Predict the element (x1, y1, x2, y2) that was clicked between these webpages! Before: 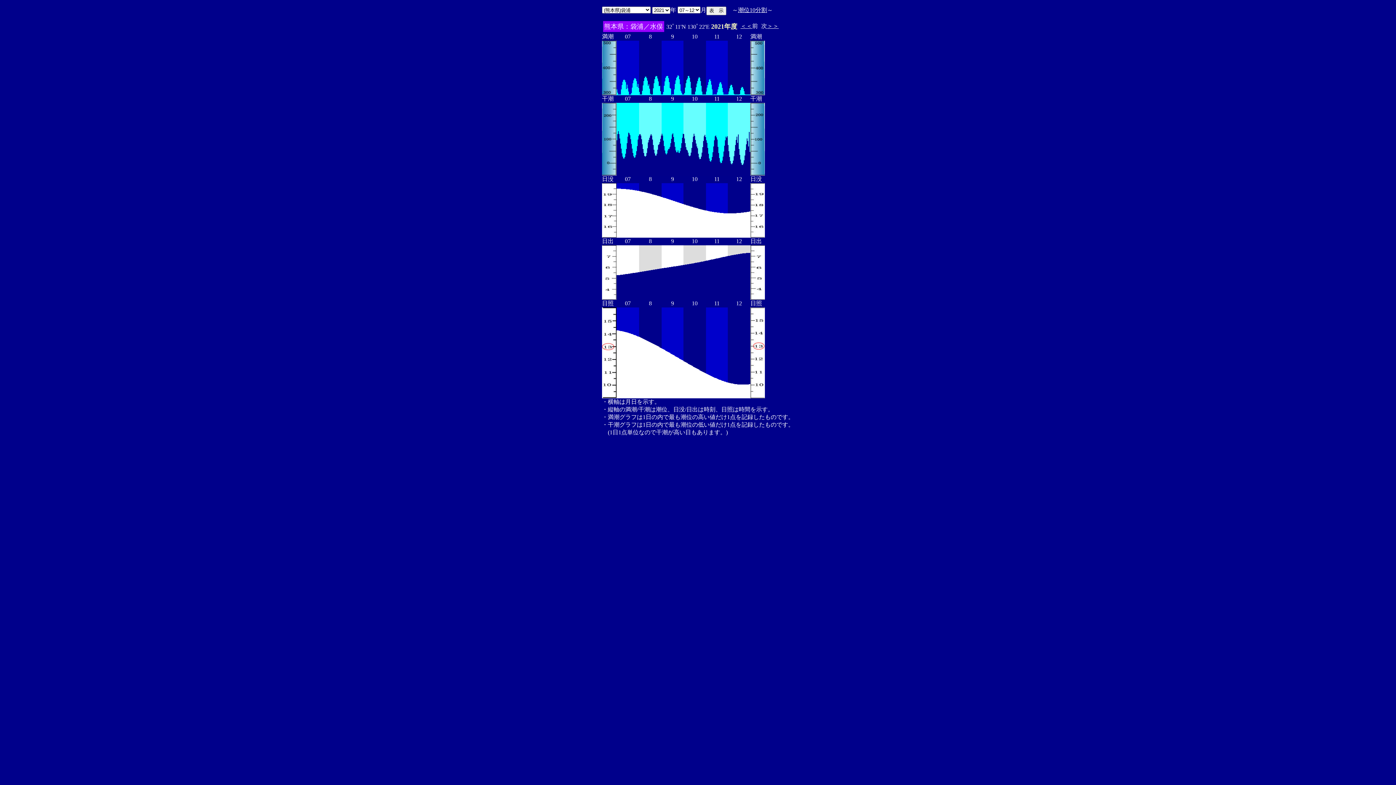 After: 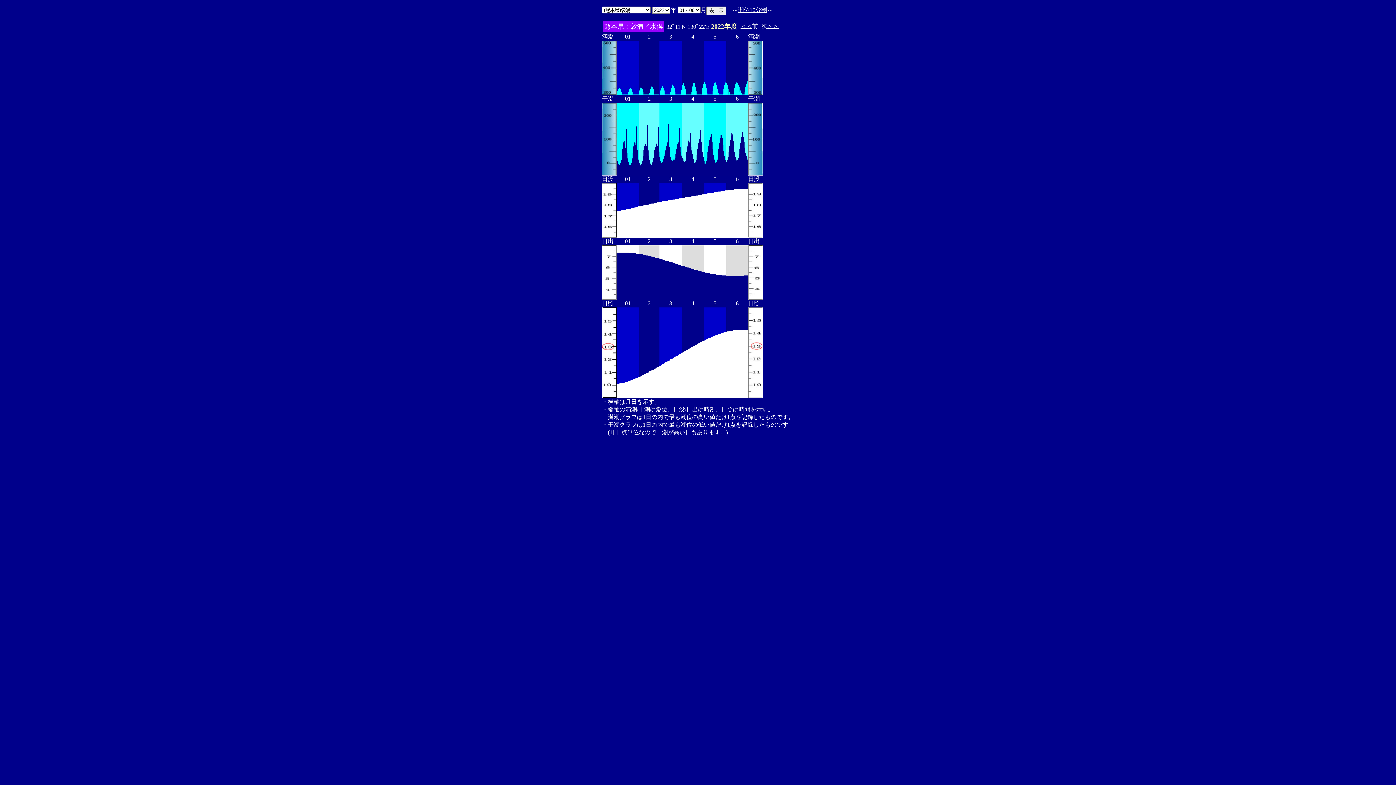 Action: bbox: (767, 22, 778, 29) label: ＞＞